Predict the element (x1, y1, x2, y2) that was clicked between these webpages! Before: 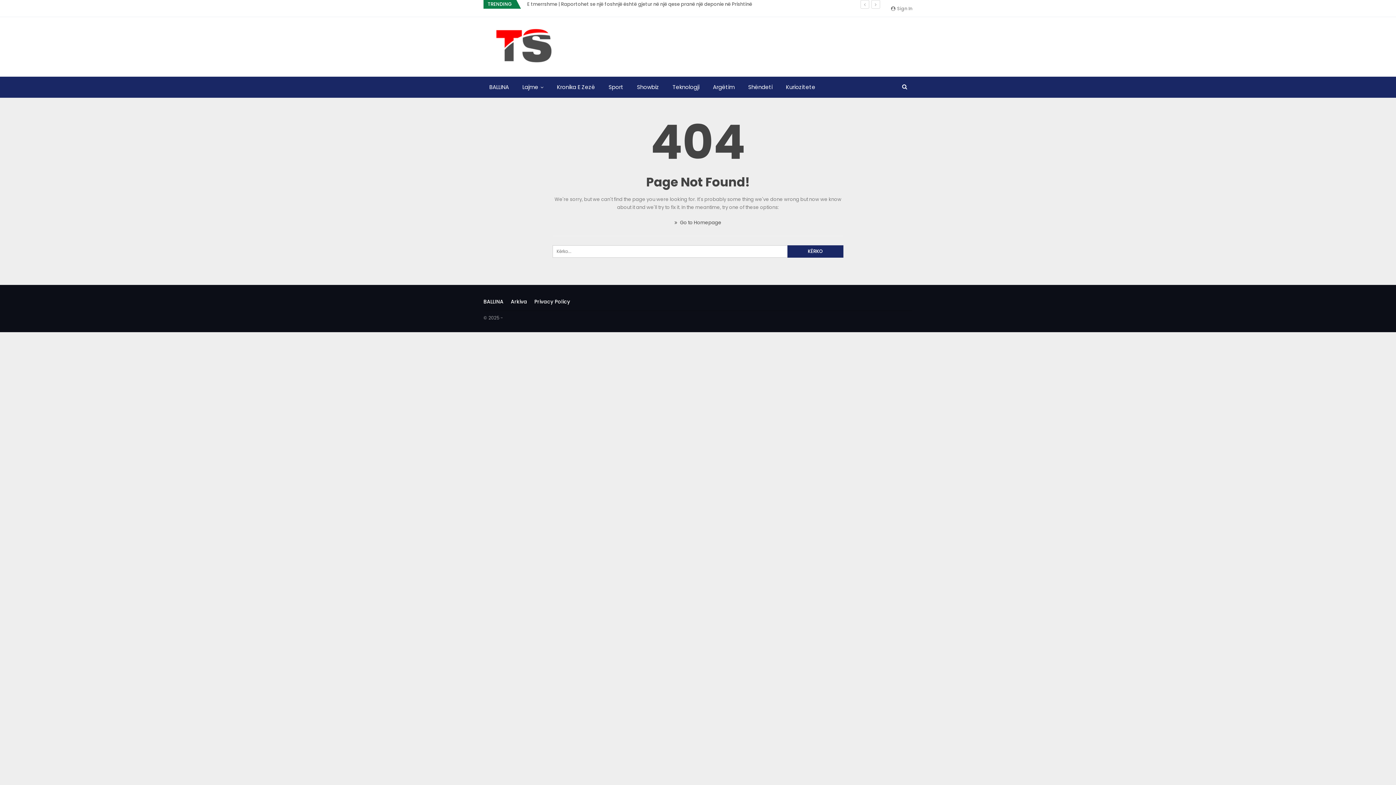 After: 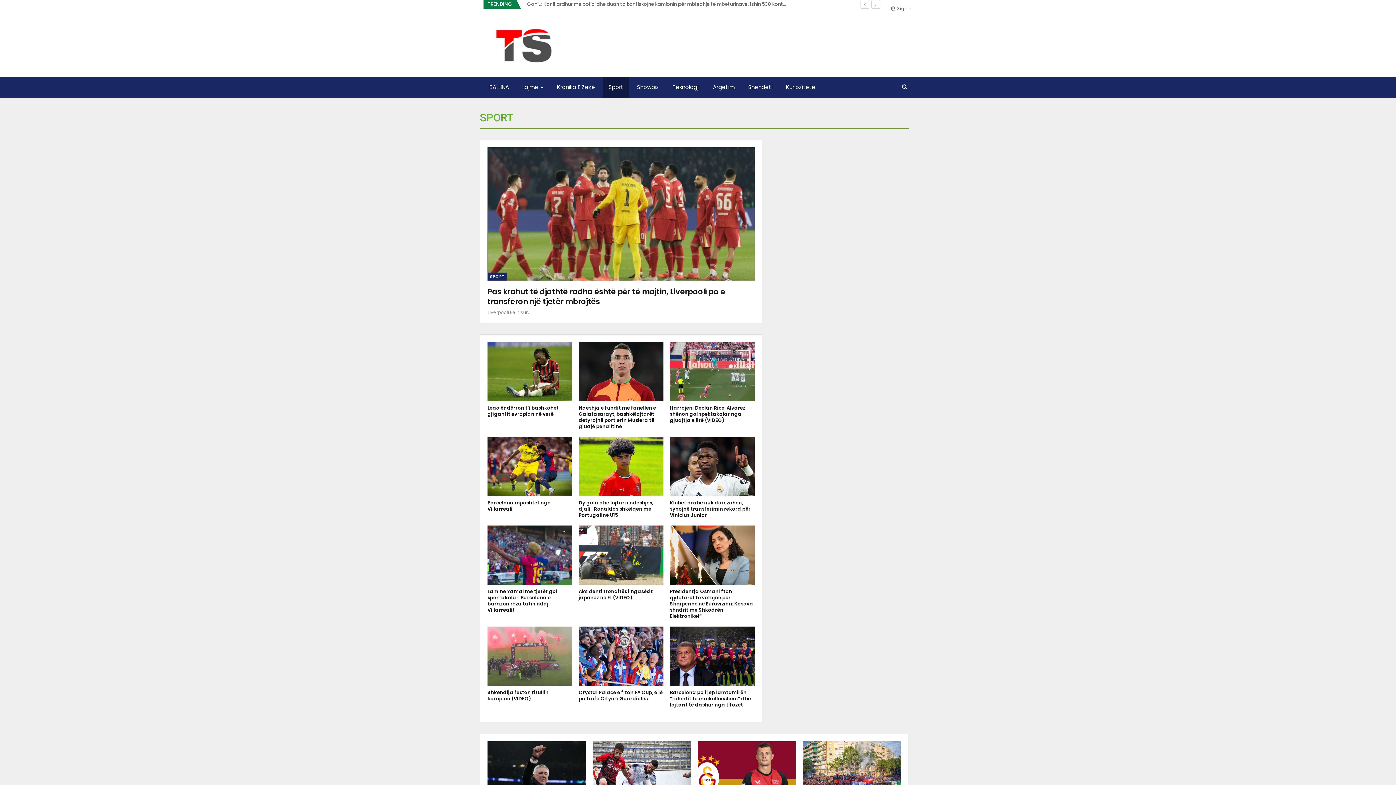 Action: label: Sport bbox: (602, 76, 629, 97)